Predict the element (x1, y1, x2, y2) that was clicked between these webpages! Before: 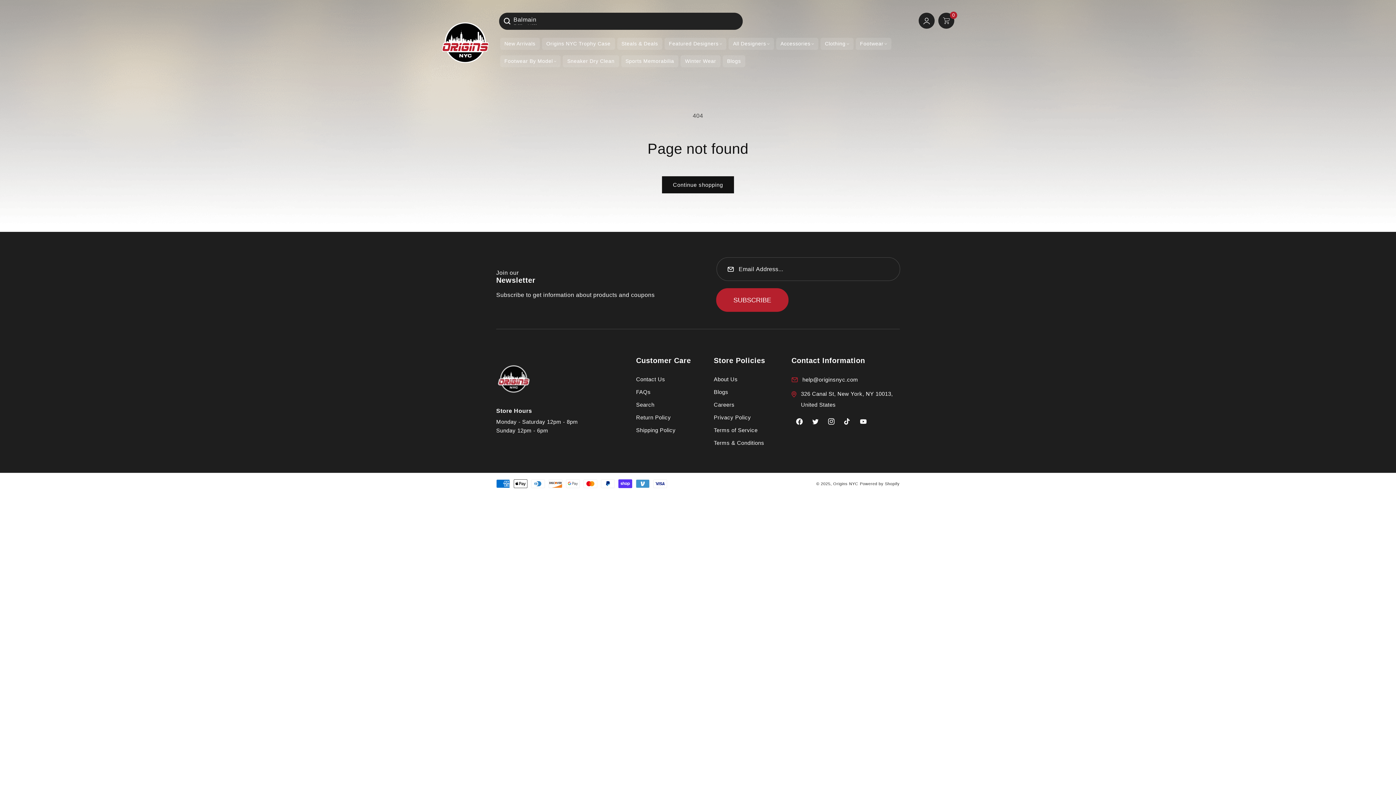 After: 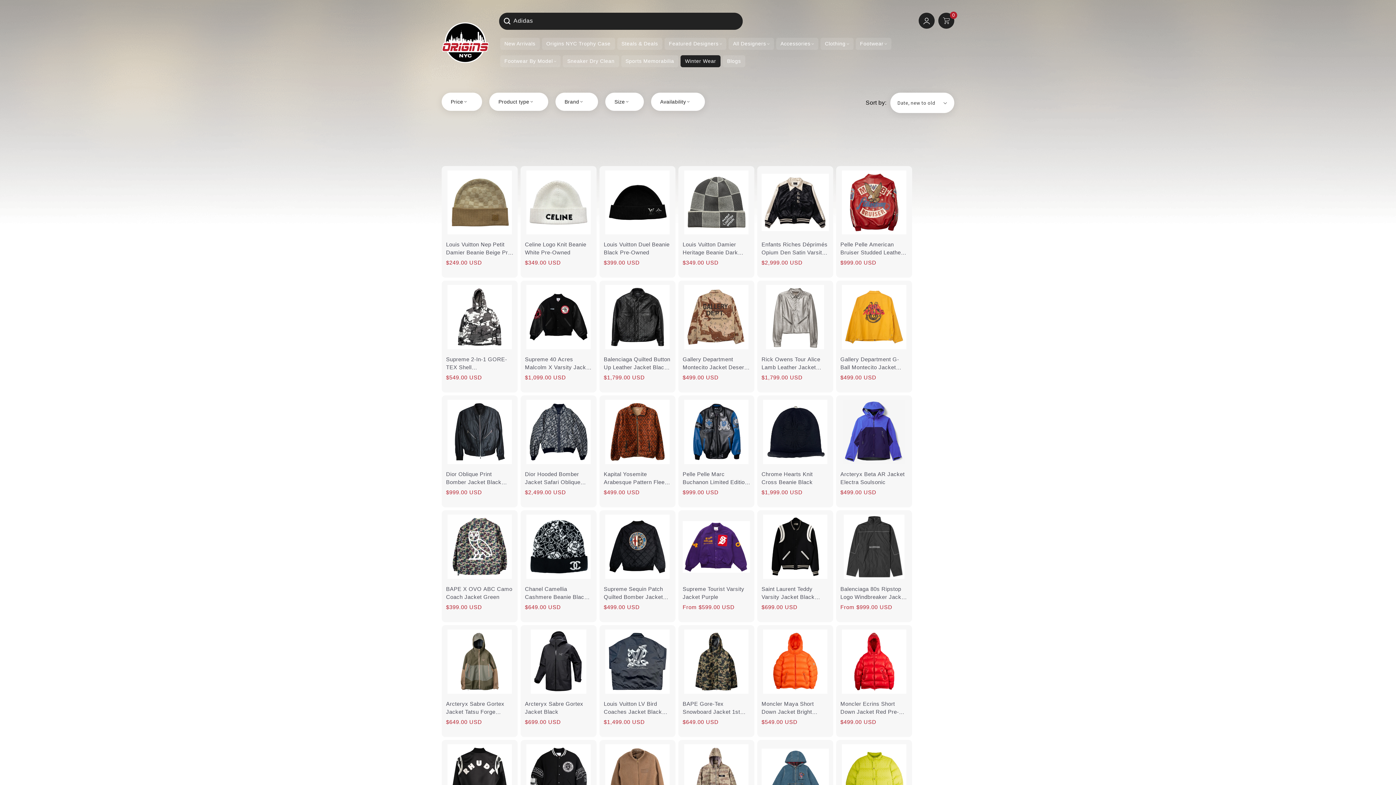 Action: bbox: (680, 55, 720, 67) label: Winter Wear